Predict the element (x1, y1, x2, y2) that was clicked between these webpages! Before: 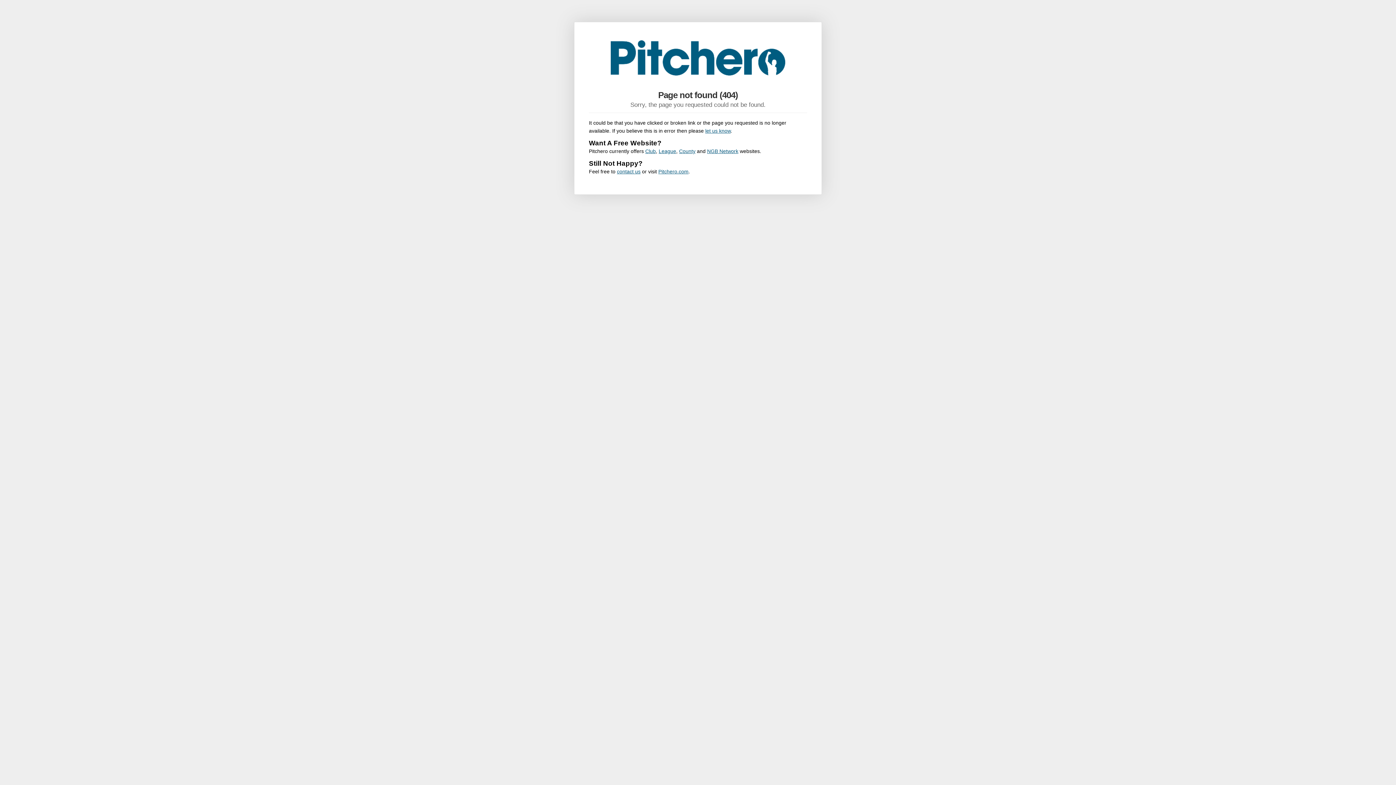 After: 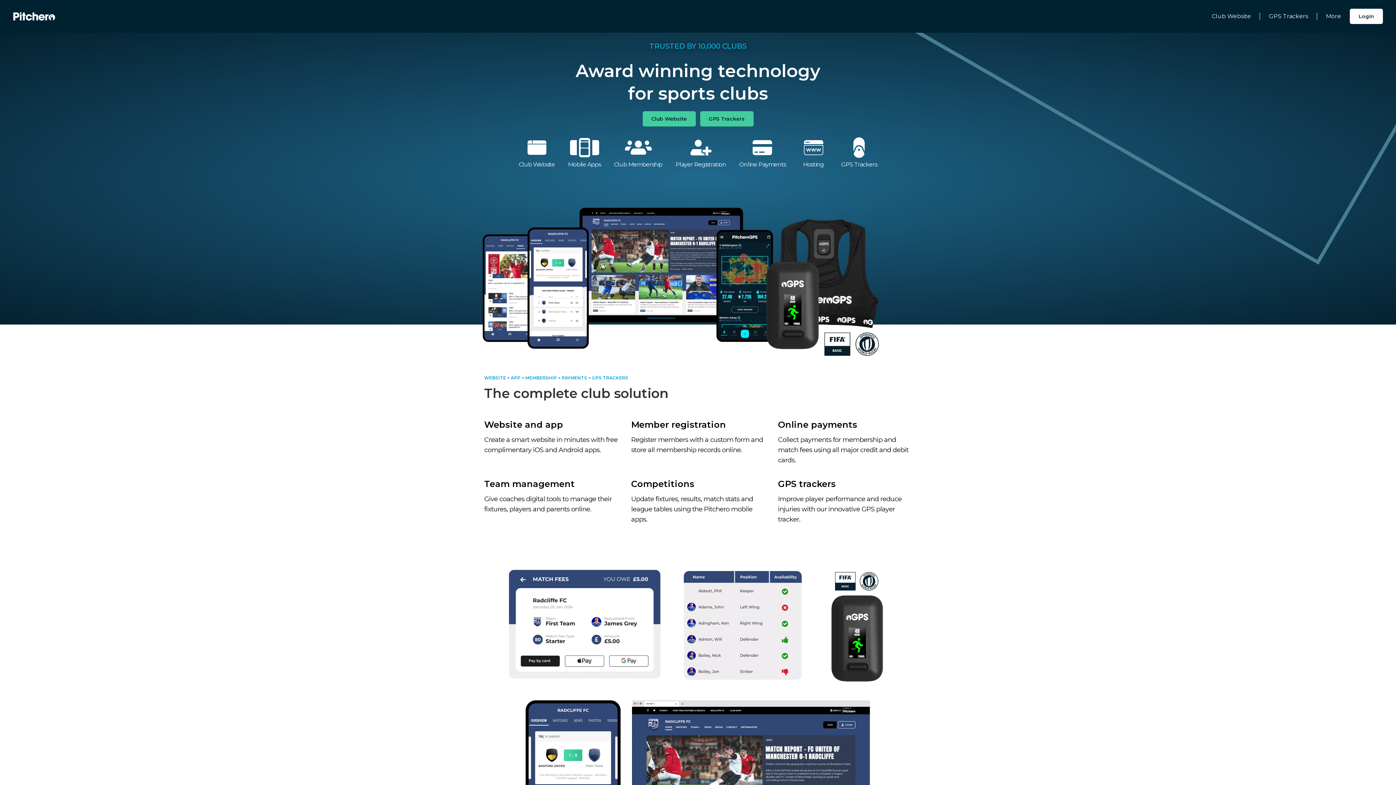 Action: label: Pitchero.com bbox: (658, 168, 688, 174)